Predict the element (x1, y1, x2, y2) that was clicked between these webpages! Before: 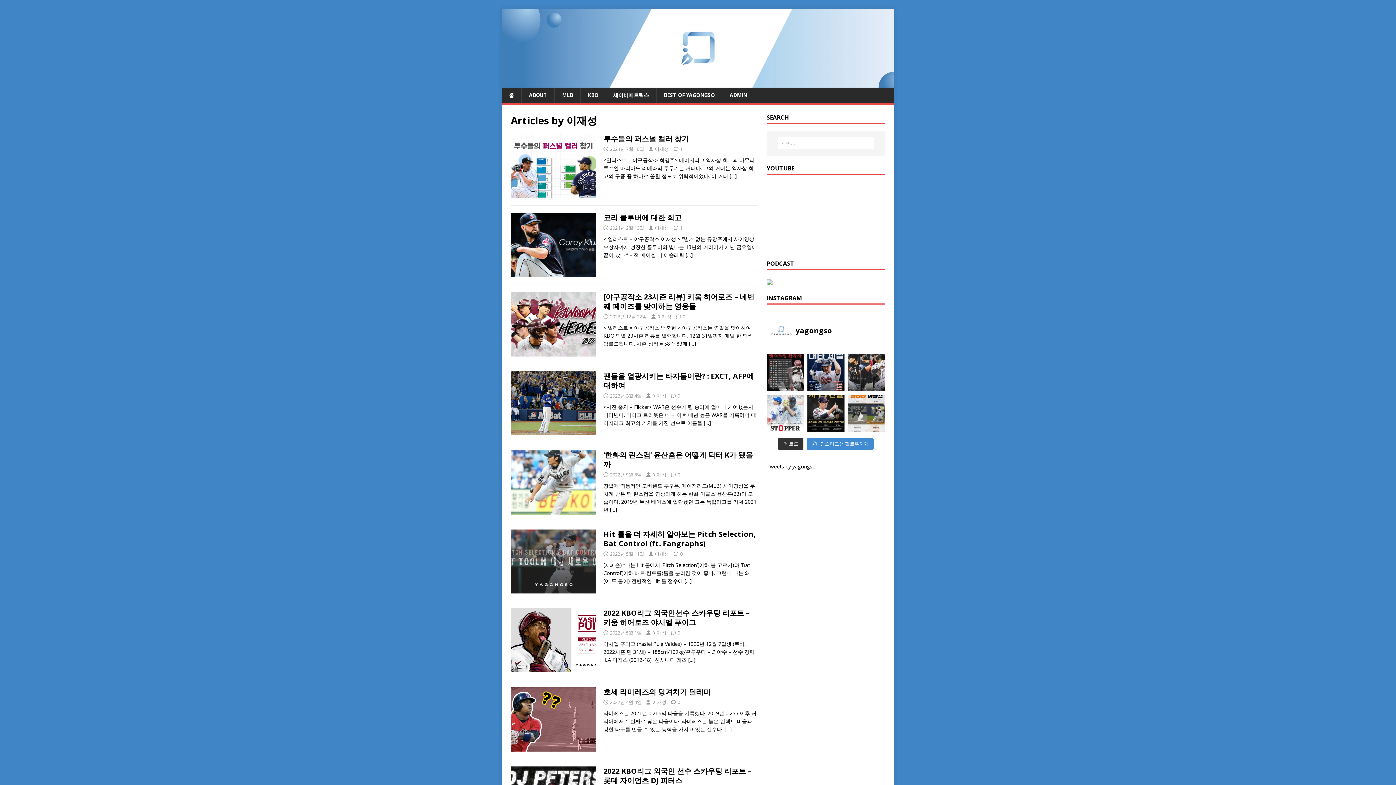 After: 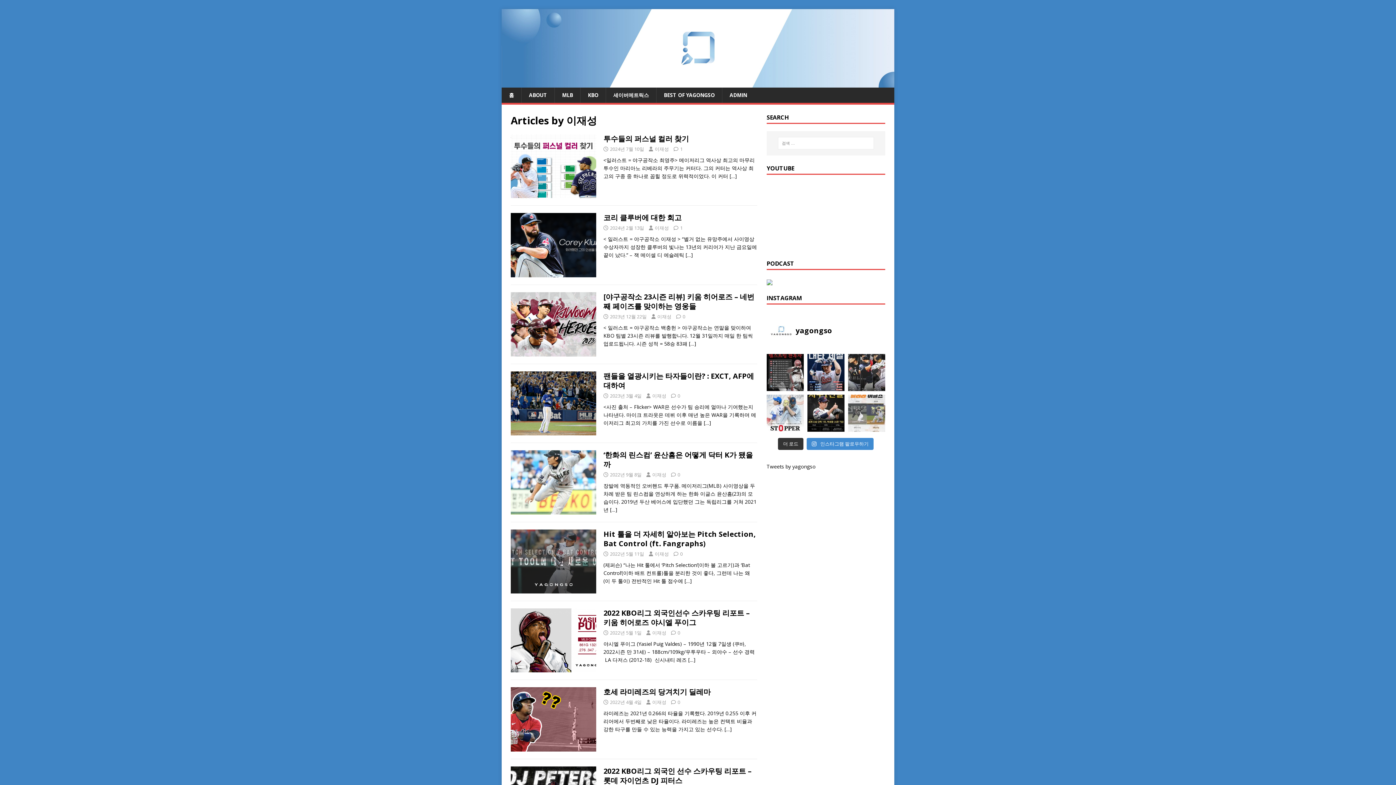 Action: label: [야구공작소 인포그래픽] 도루 하위권 bbox: (848, 394, 885, 432)